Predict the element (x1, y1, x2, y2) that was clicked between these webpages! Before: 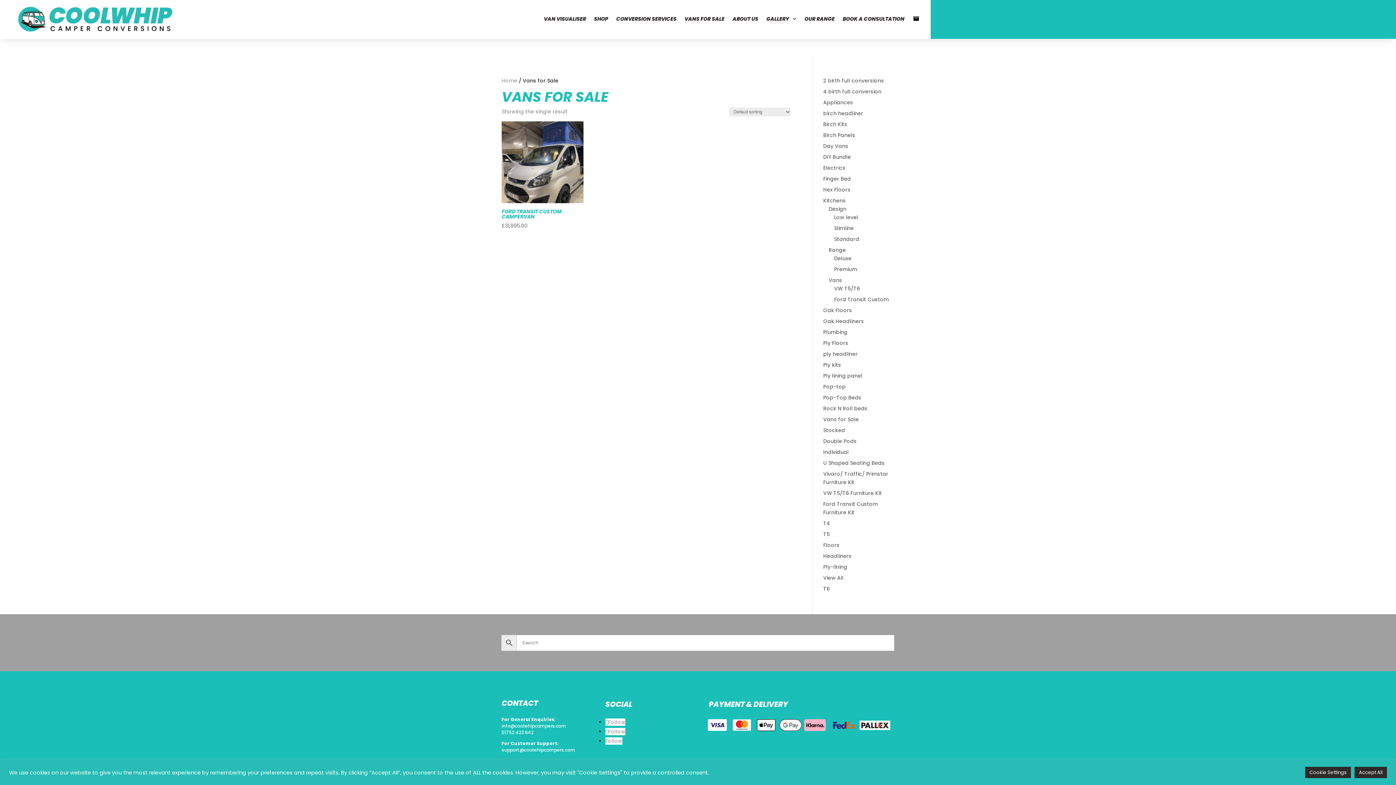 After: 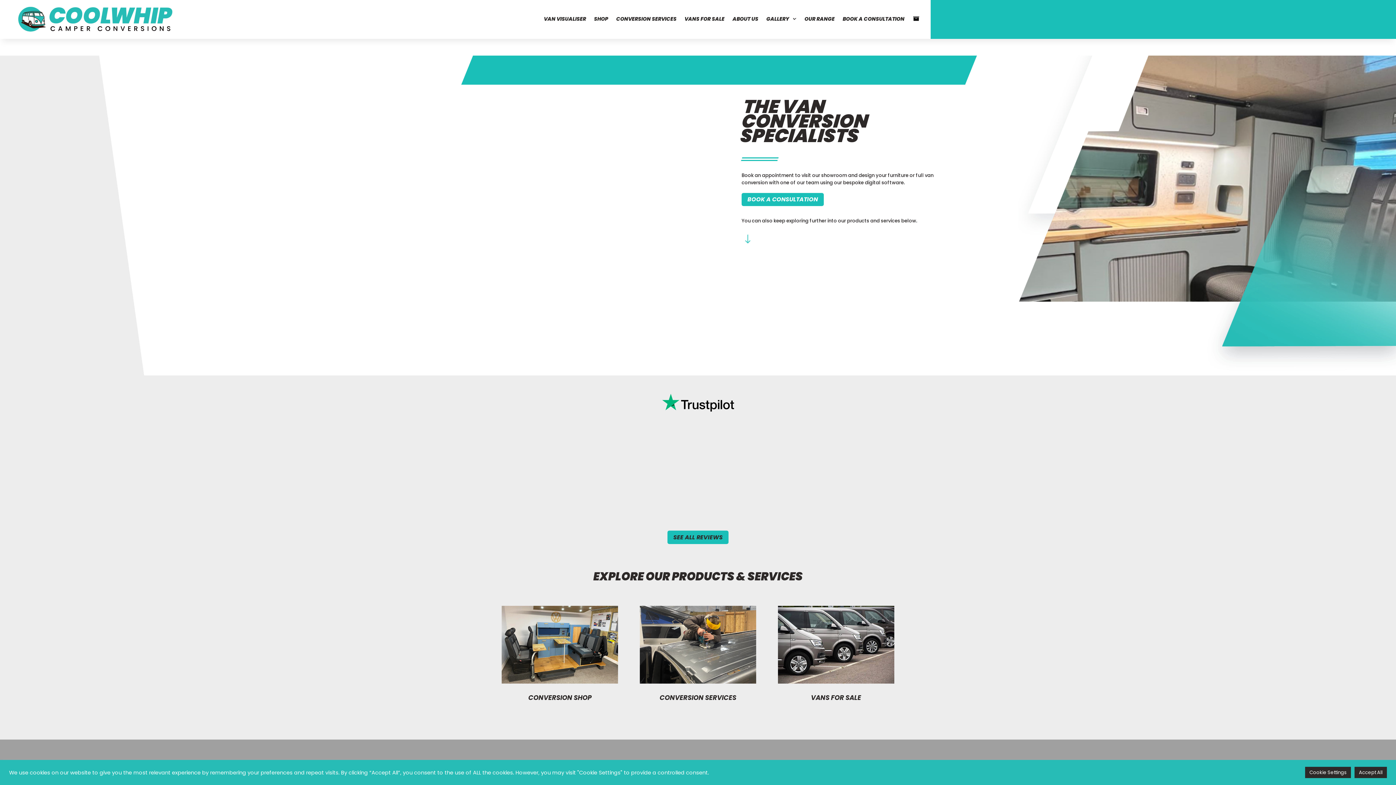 Action: bbox: (501, 76, 517, 84) label: Home